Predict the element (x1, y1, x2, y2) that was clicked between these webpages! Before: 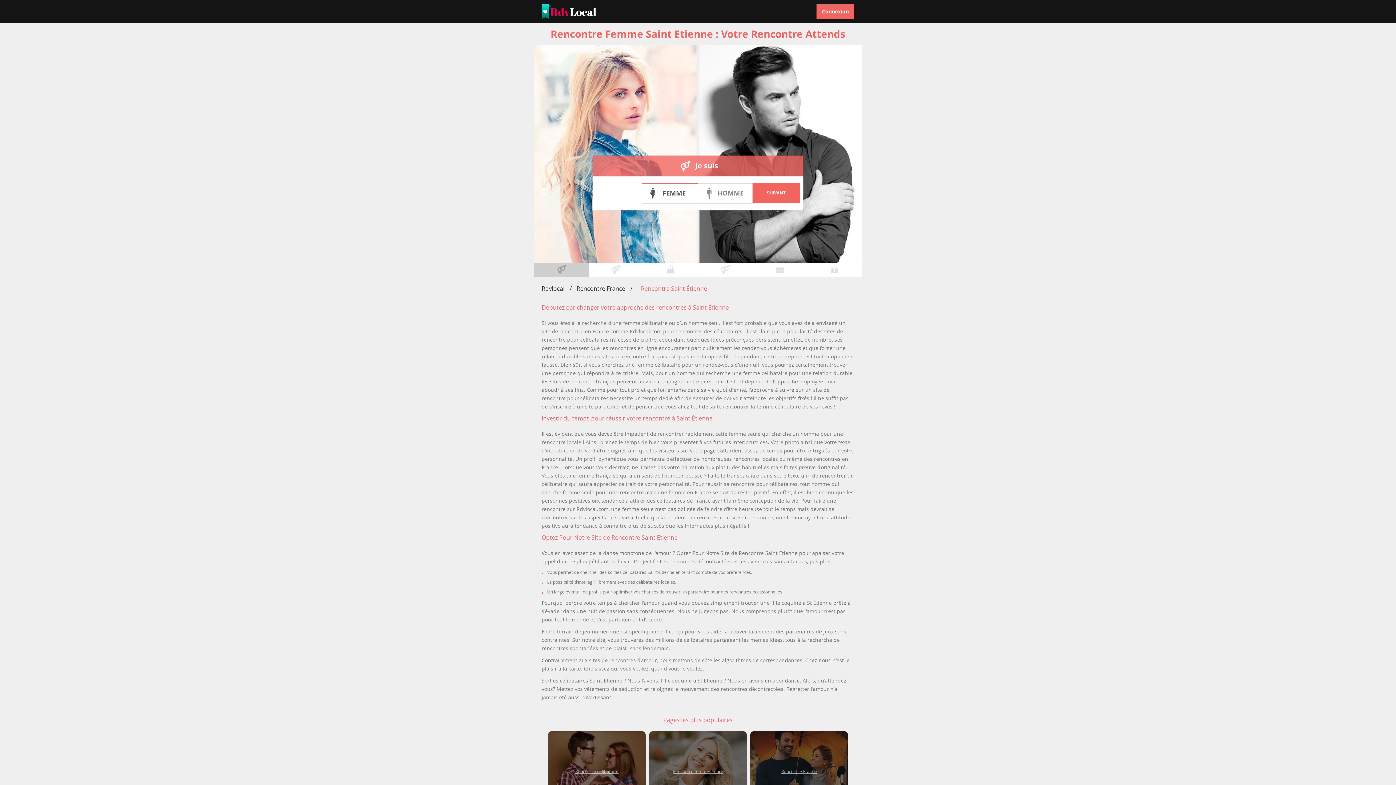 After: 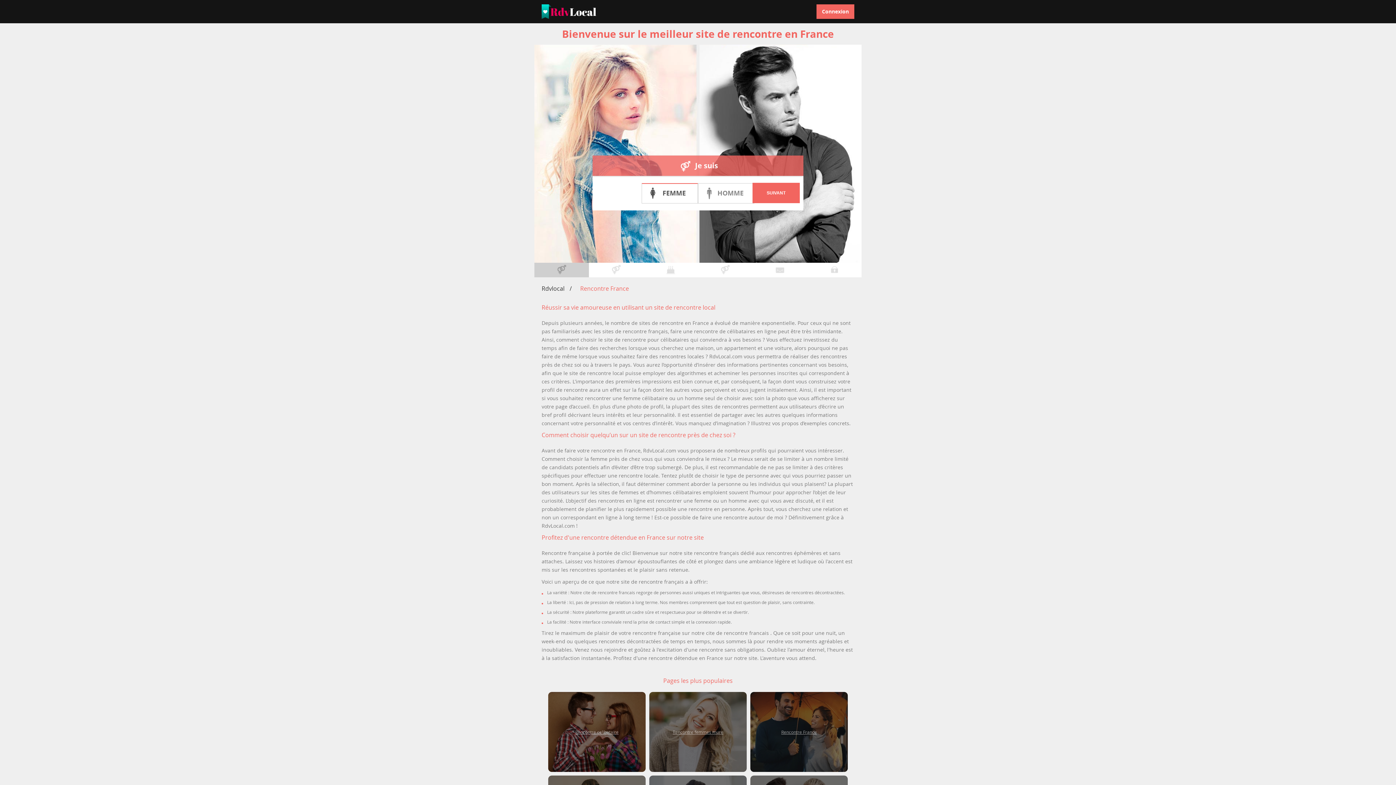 Action: label: Rencontre France  bbox: (576, 284, 626, 292)